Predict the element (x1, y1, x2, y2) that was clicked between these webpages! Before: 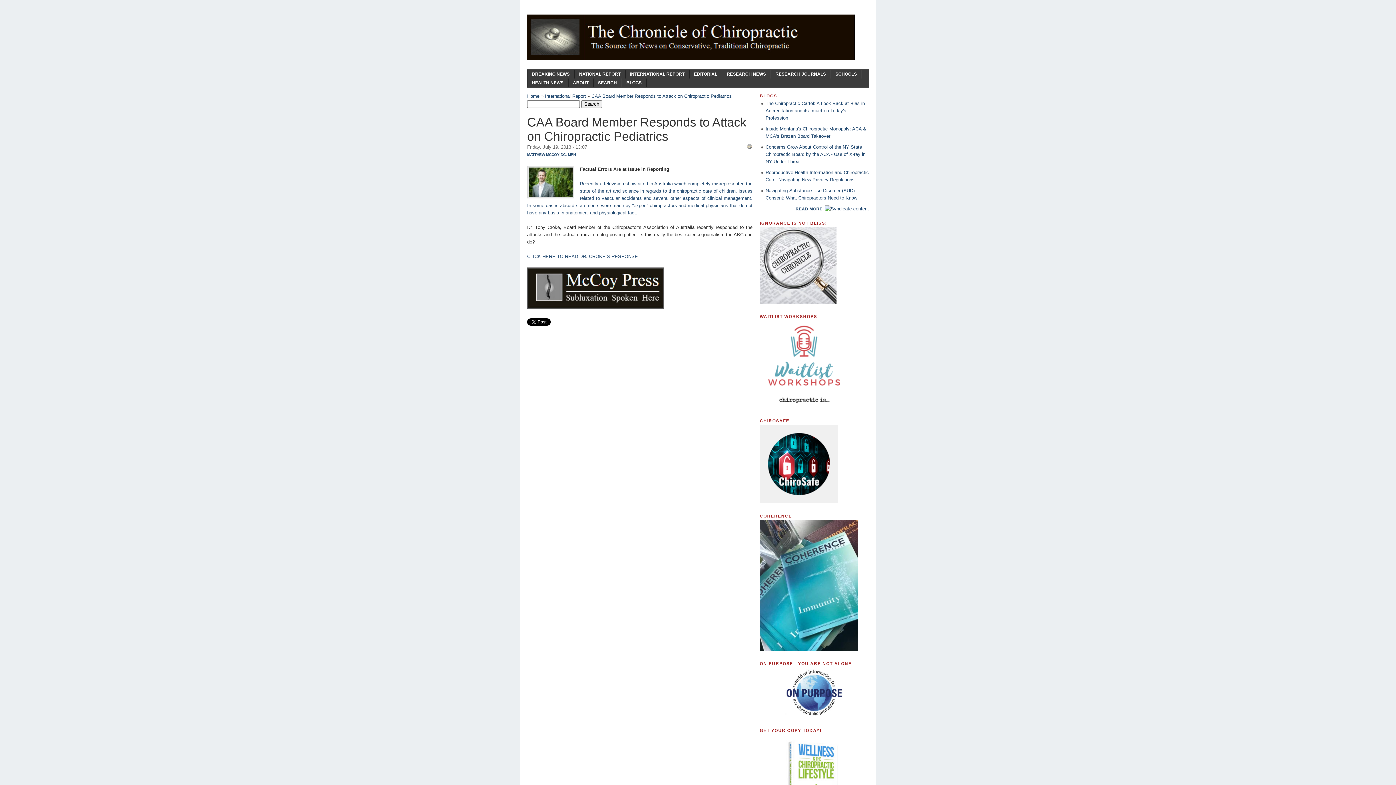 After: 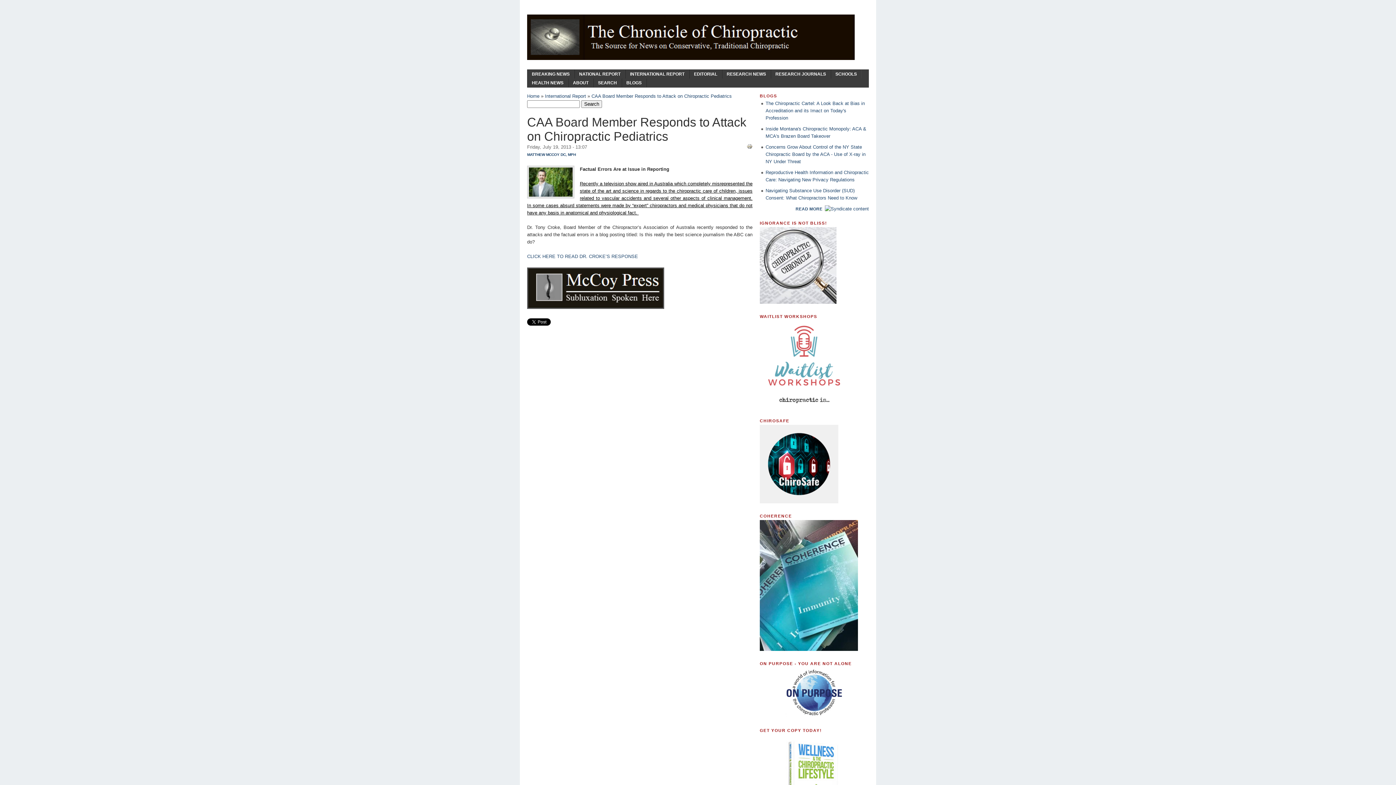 Action: label: Recently a television show aired in Australia which completely misrepresented the state of the art and science in regards to the chiropractic care of children, issues related to vascular accidents and several other aspects of clinical management. In some cases absurd statements were made by “expert” chiropractors and medical physicians that do not have any basis in anatomical and physiological fact.  bbox: (527, 181, 752, 215)